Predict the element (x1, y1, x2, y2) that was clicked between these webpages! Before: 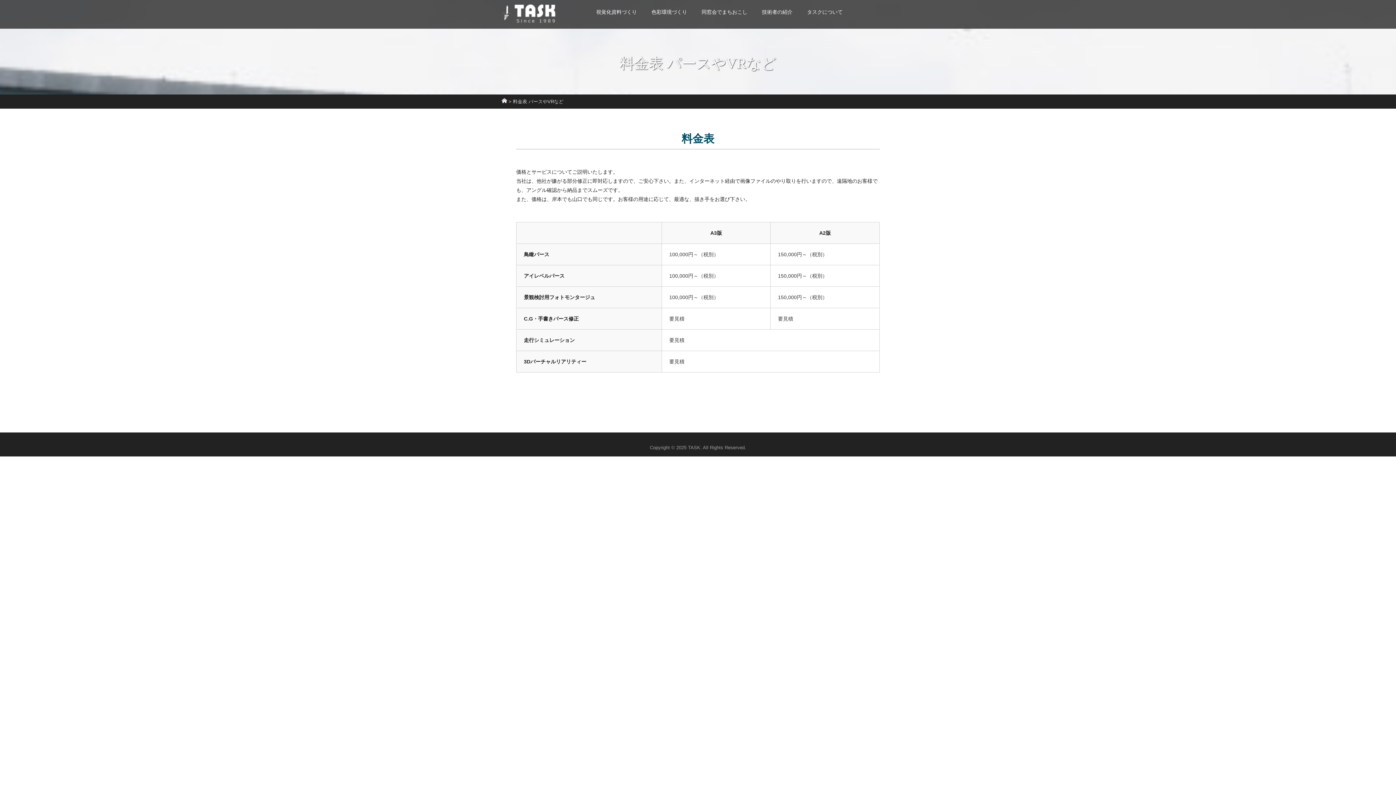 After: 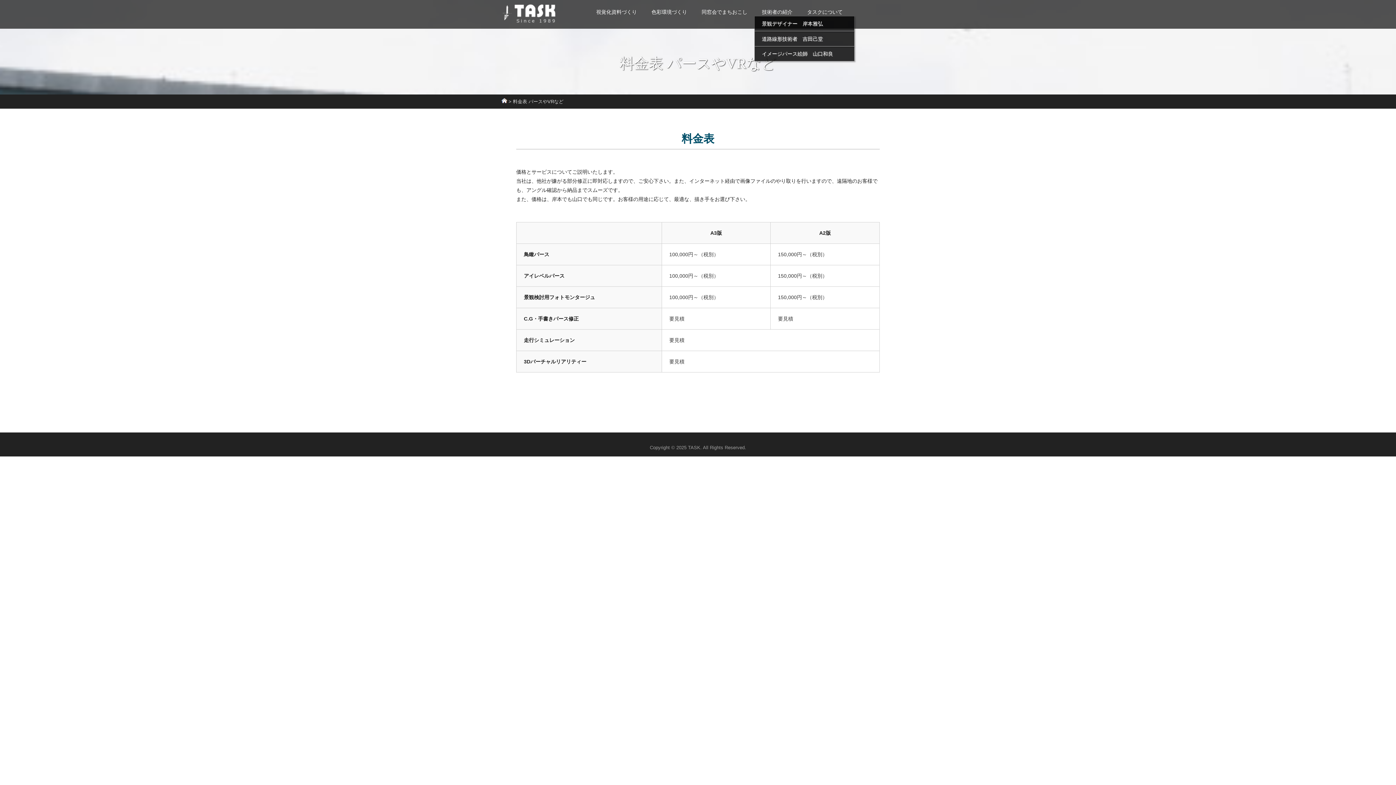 Action: label: 技術者の紹介 bbox: (754, 7, 800, 16)